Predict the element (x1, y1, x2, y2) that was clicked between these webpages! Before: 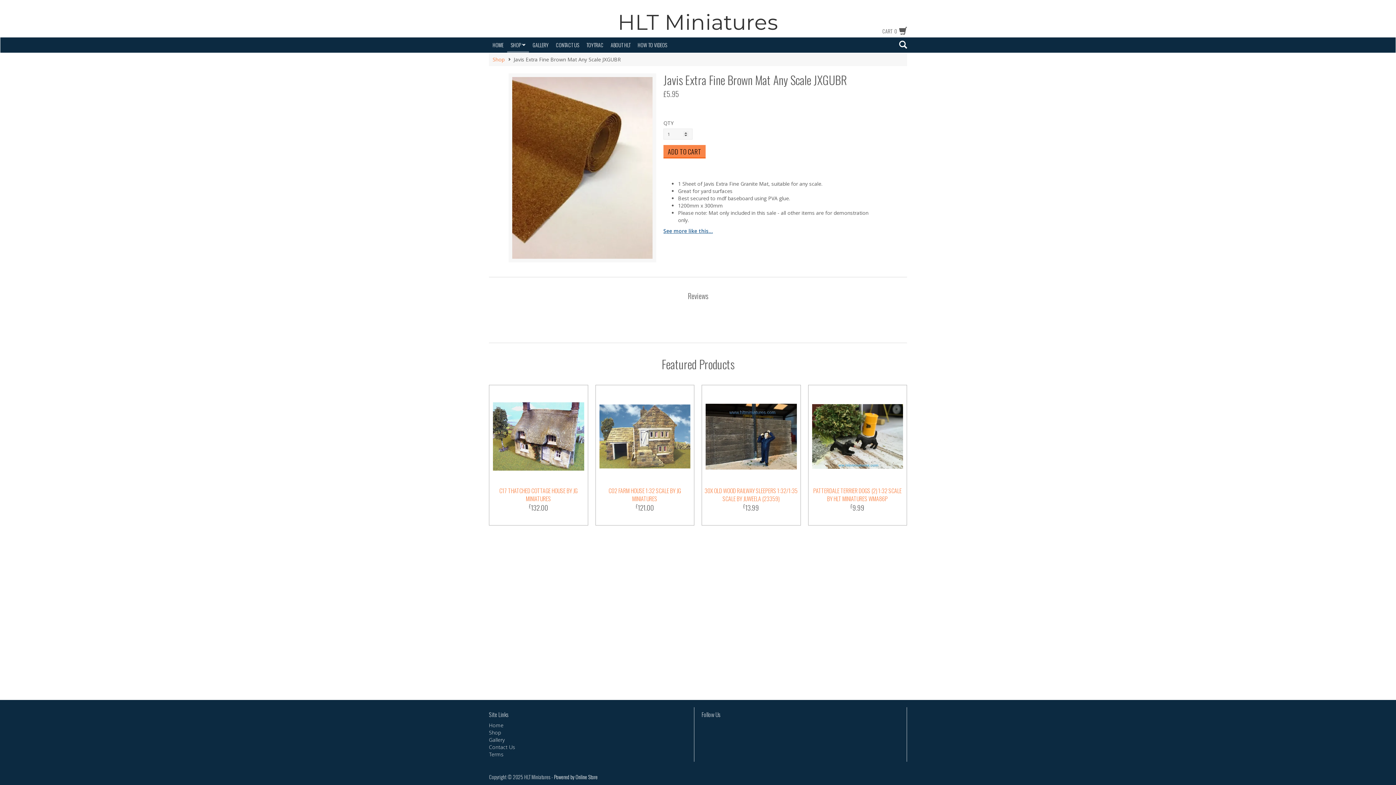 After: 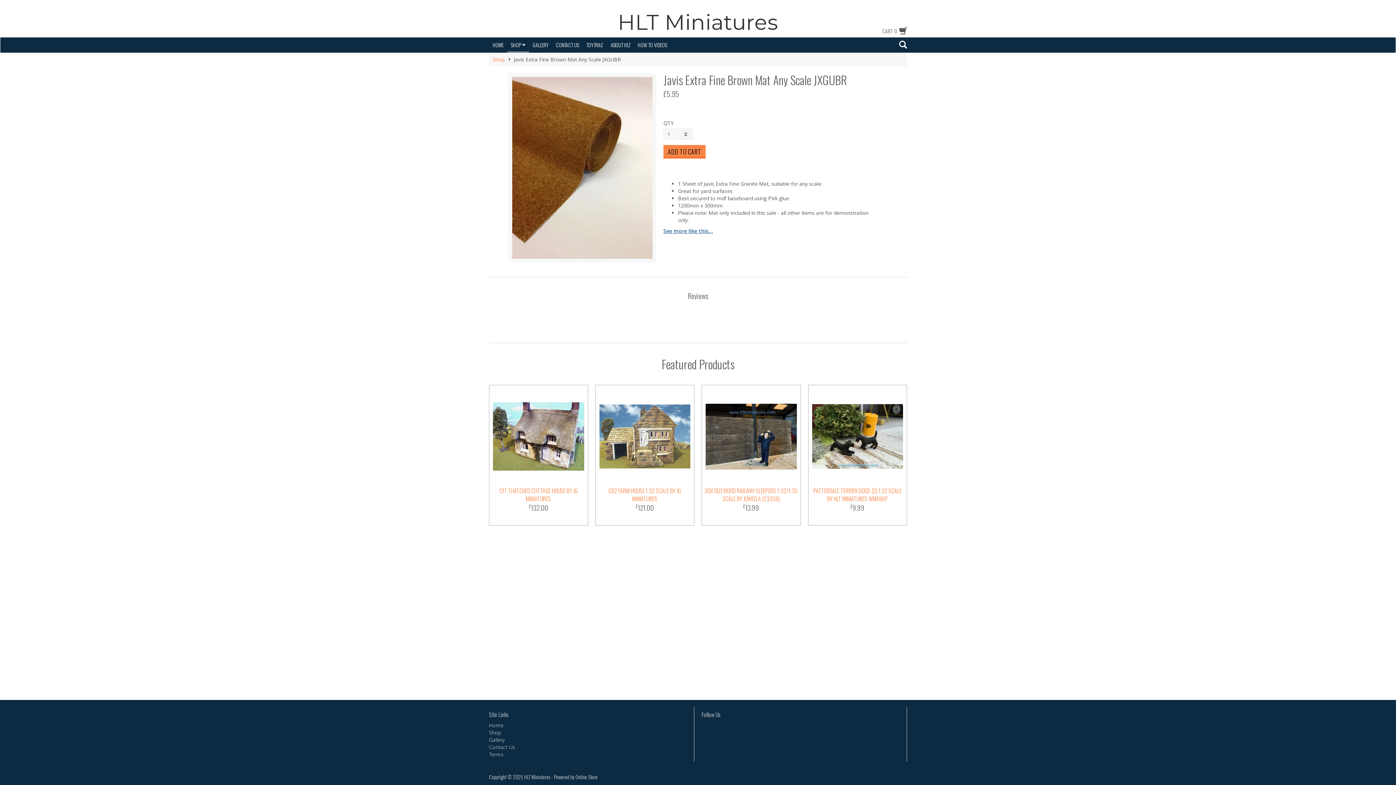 Action: bbox: (554, 773, 597, 781) label: Powered by Online Store